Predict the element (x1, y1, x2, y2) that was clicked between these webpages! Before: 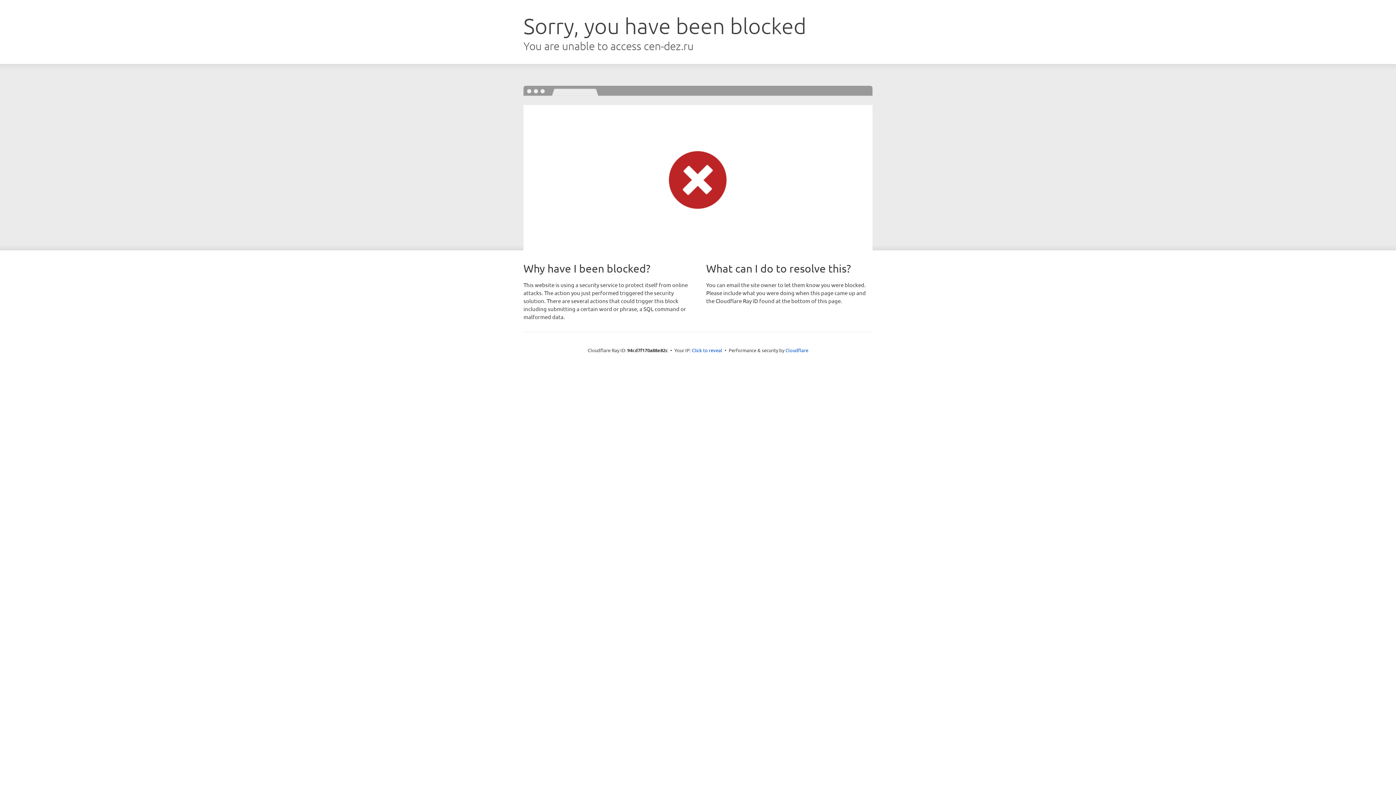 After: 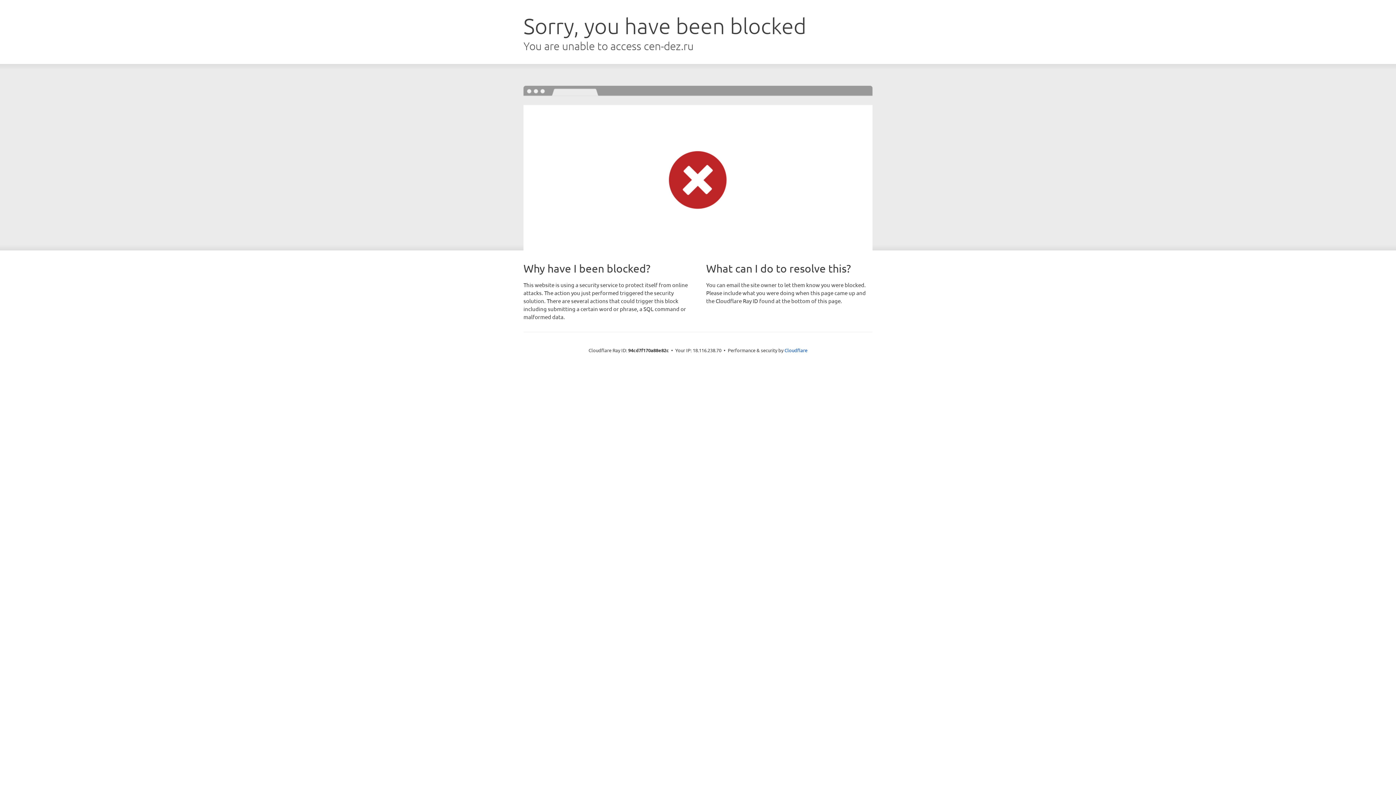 Action: bbox: (692, 346, 722, 353) label: Click to reveal